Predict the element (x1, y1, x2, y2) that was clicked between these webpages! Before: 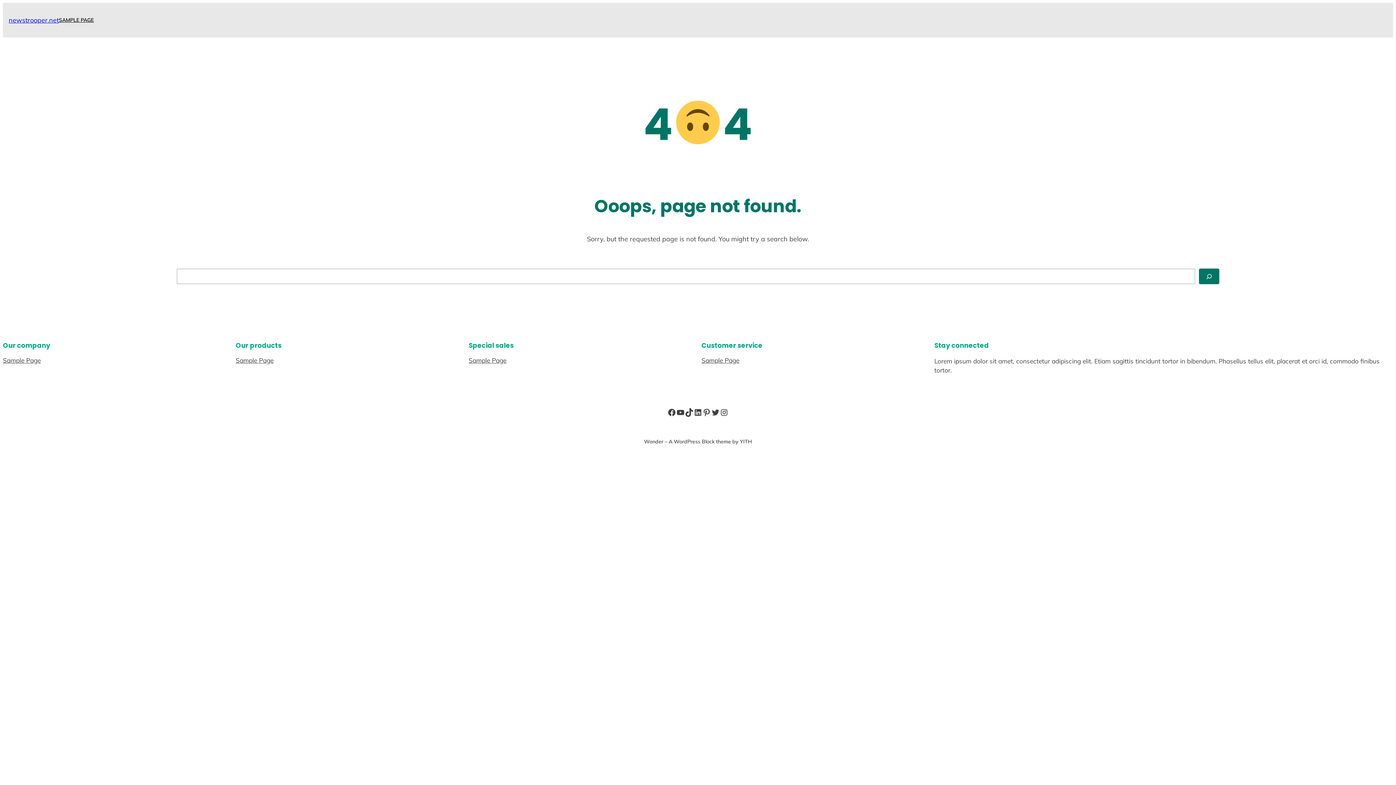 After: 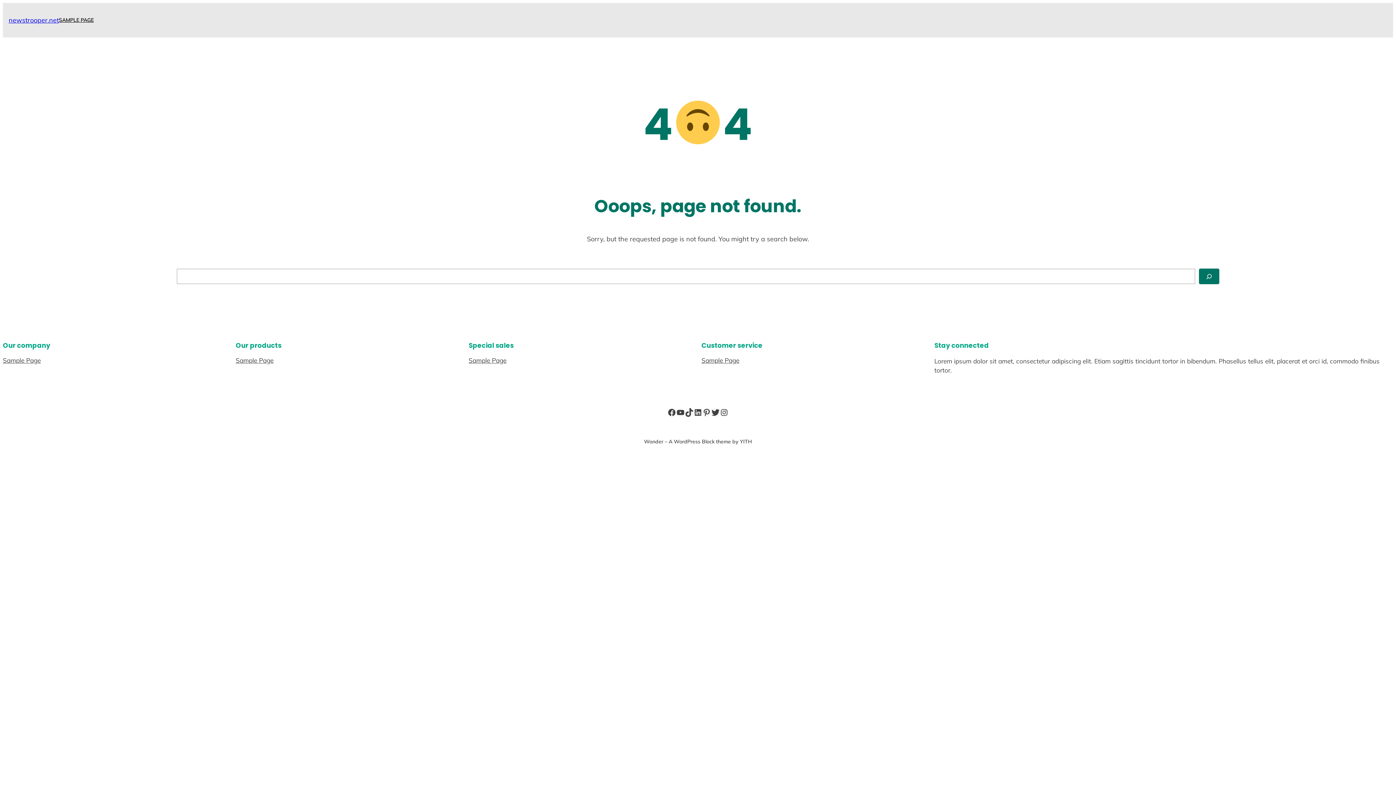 Action: label: Twitter bbox: (711, 408, 720, 416)